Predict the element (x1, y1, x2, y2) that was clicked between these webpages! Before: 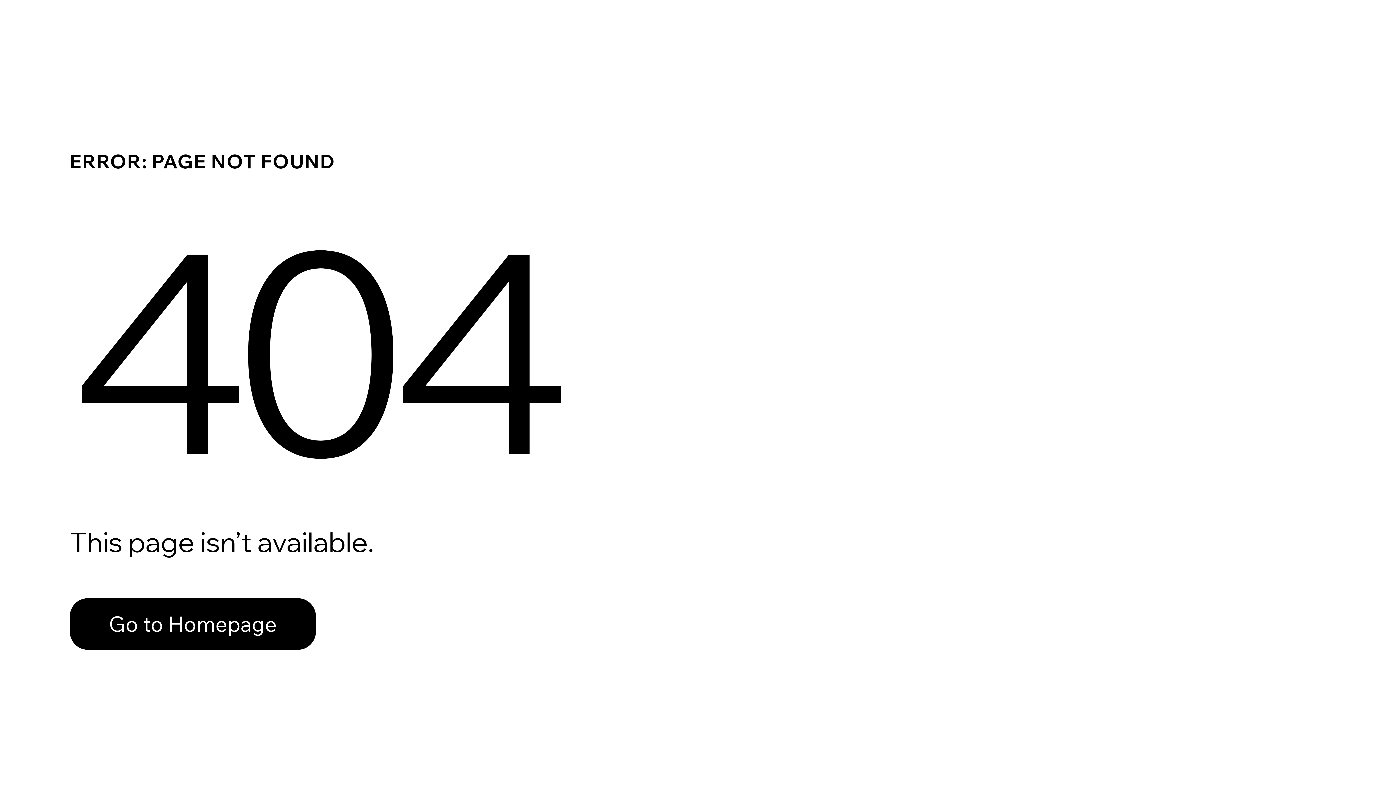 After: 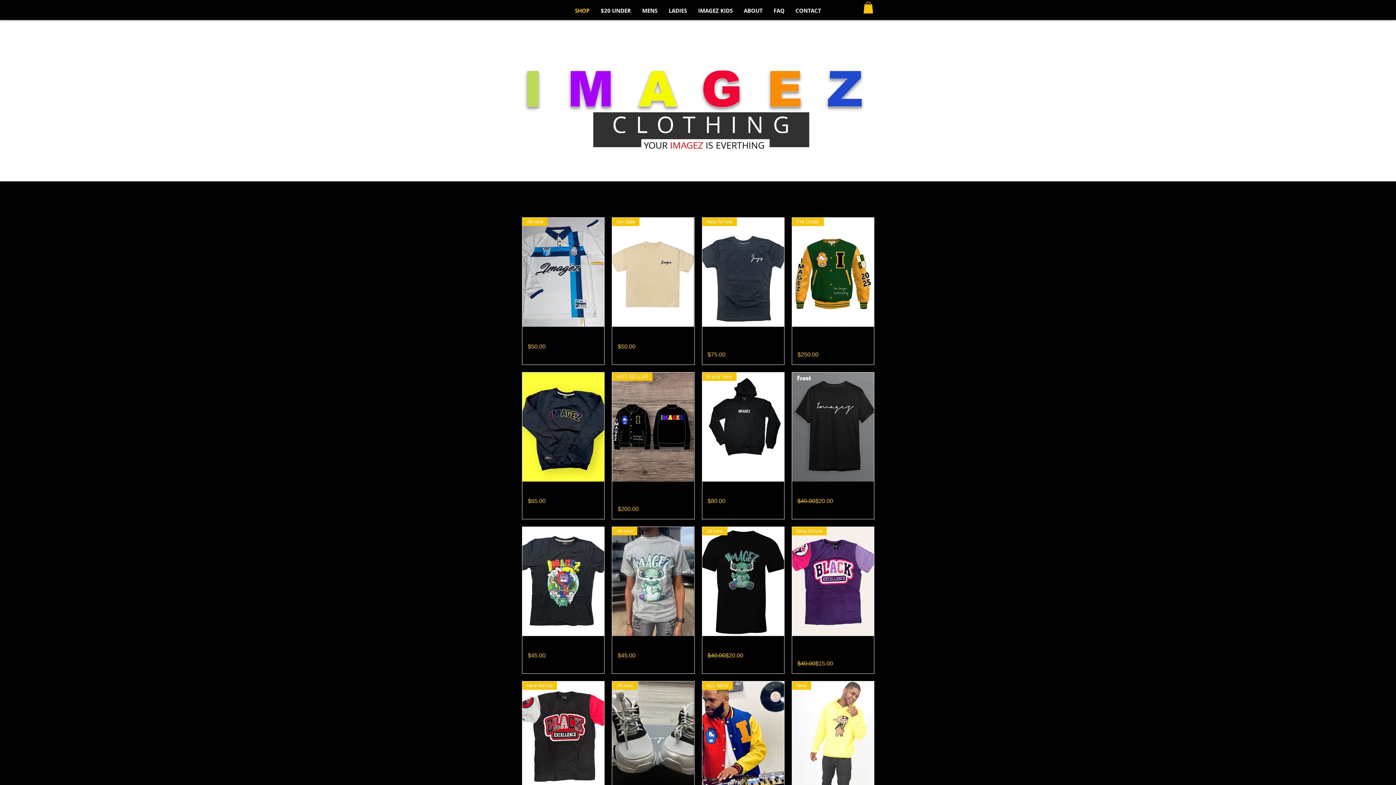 Action: label: Go to Homepage bbox: (69, 582, 768, 659)